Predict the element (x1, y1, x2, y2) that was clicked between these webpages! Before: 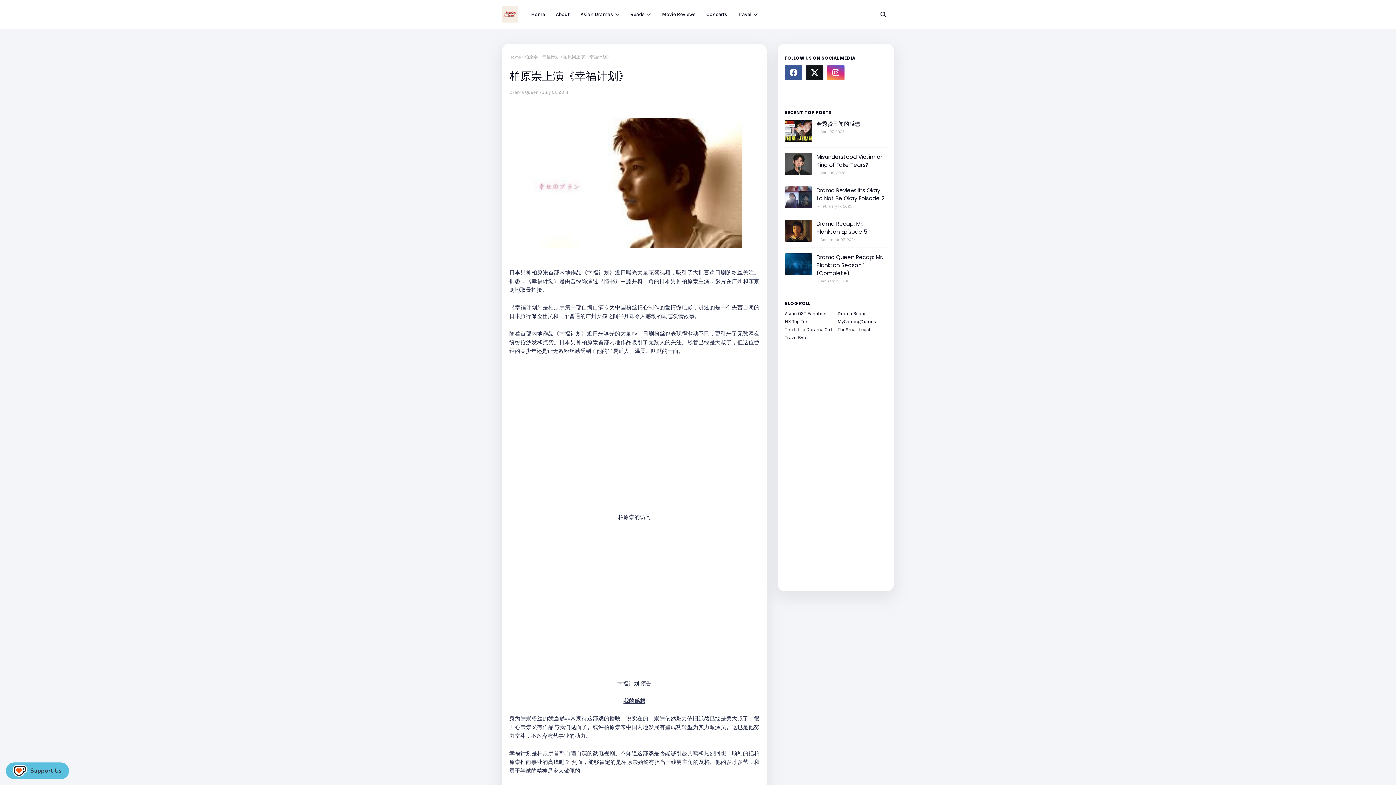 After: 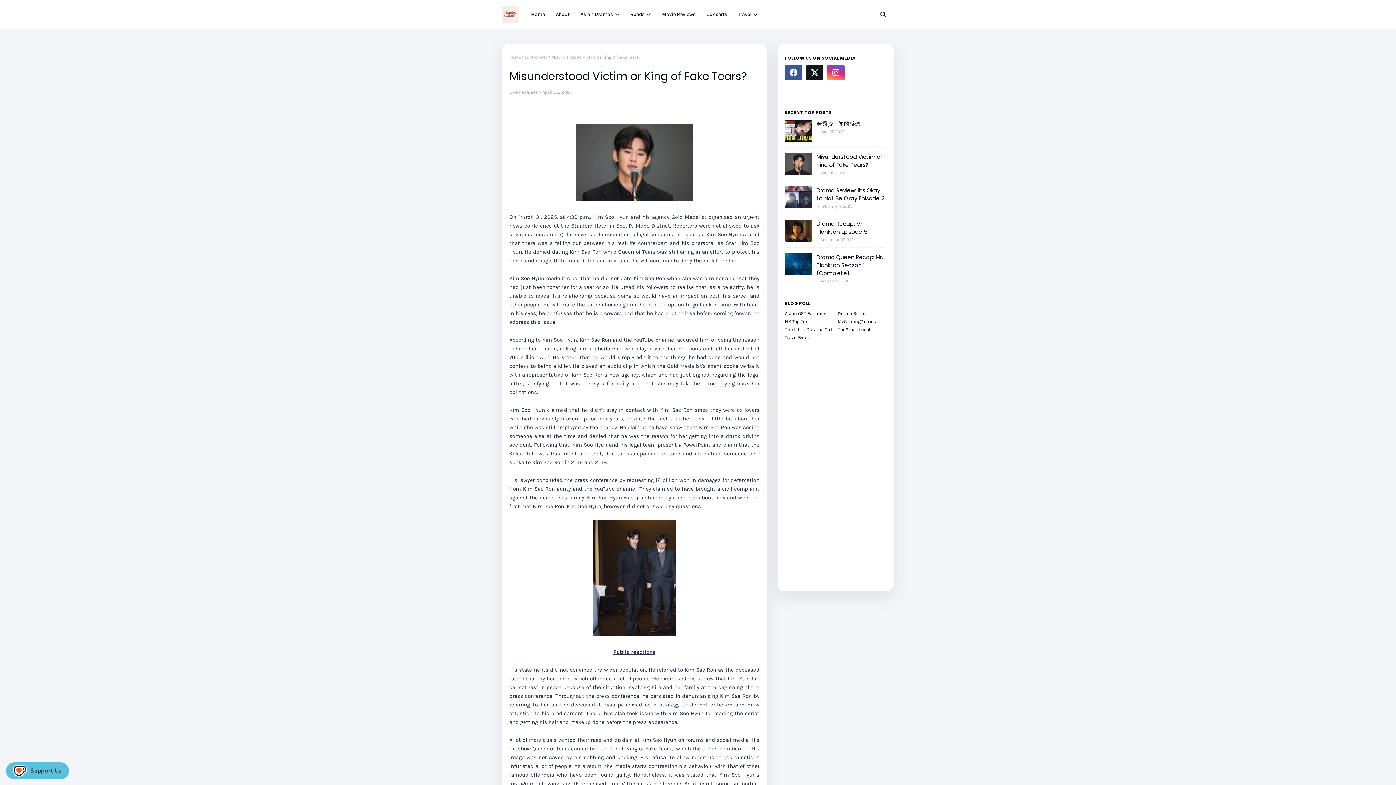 Action: bbox: (816, 153, 886, 169) label: Misunderstood Victim or King of Fake Tears?